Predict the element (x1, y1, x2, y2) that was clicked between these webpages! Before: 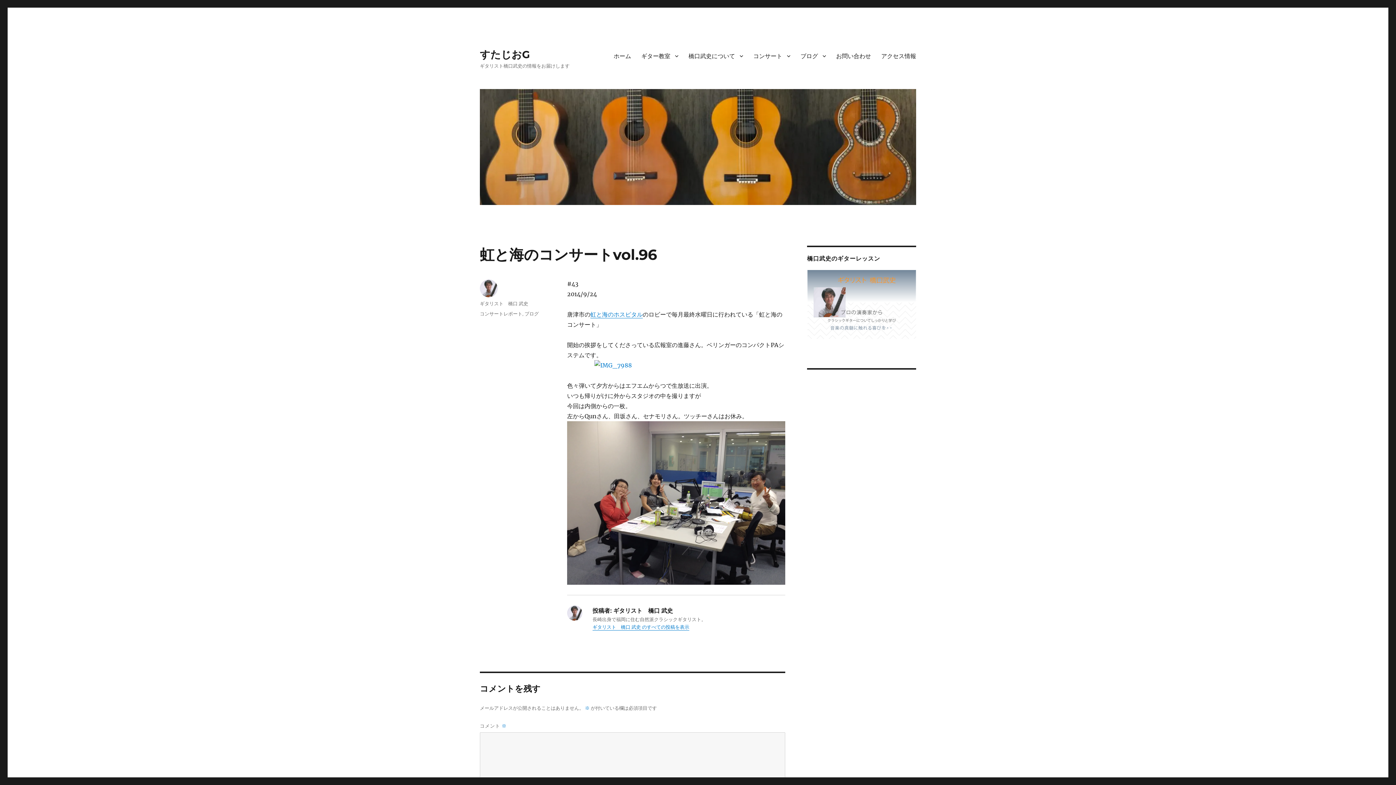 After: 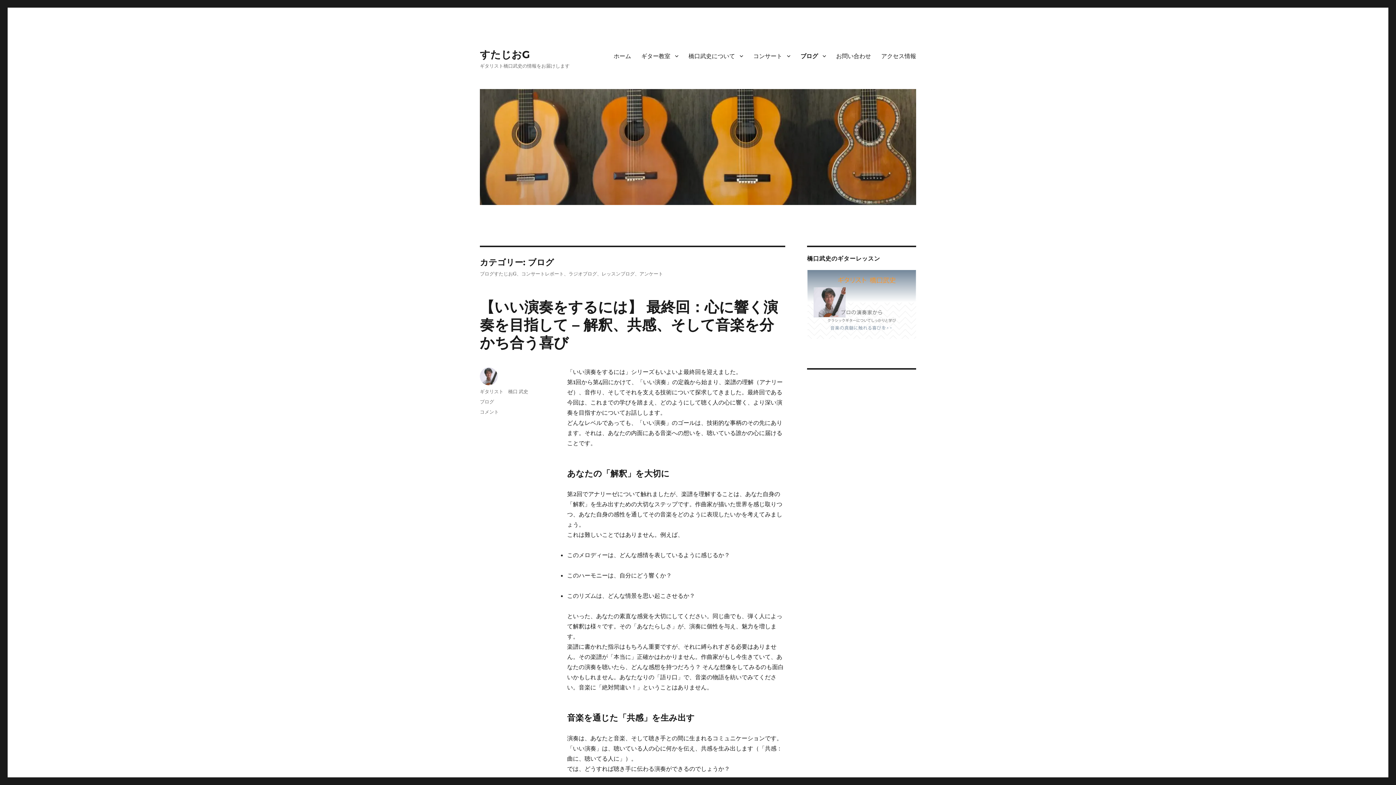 Action: bbox: (795, 48, 831, 63) label: ブログ